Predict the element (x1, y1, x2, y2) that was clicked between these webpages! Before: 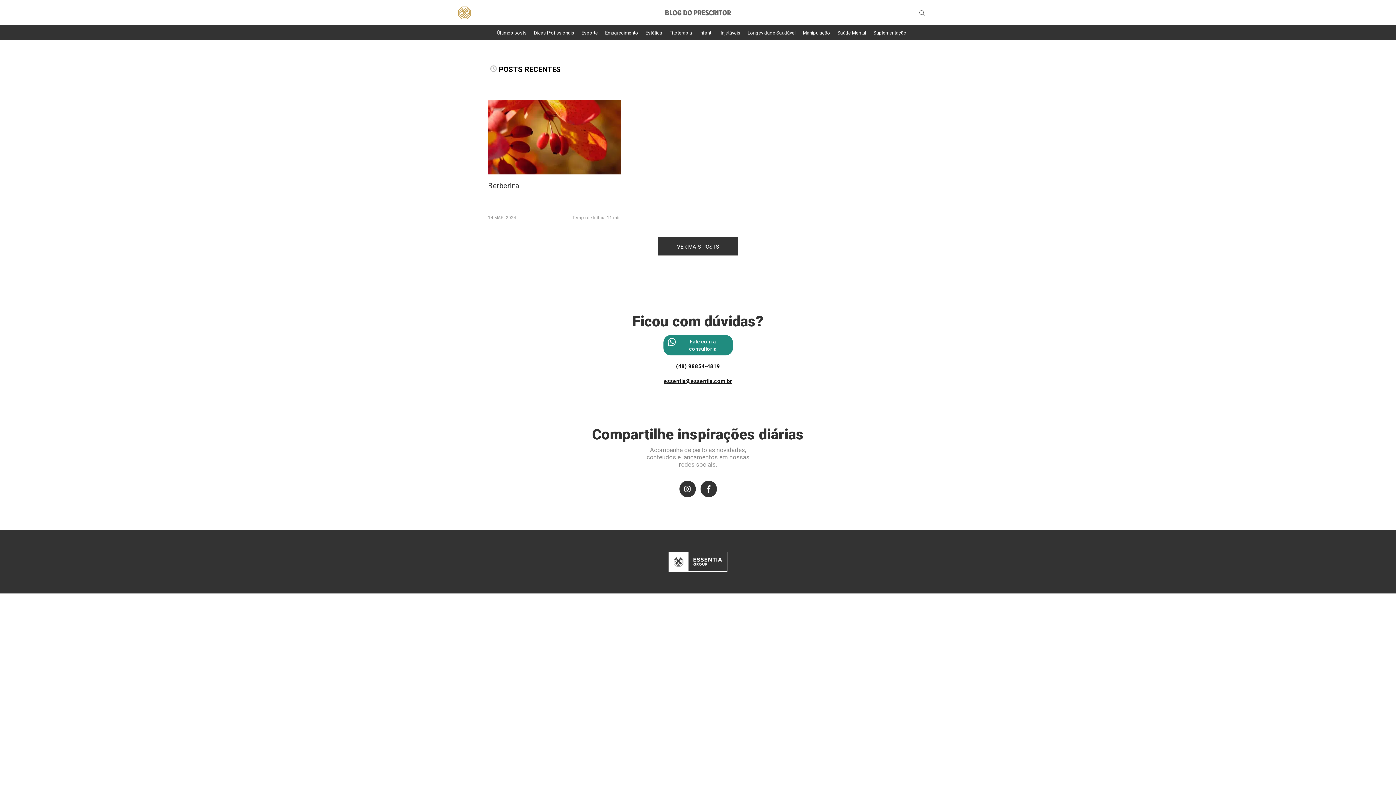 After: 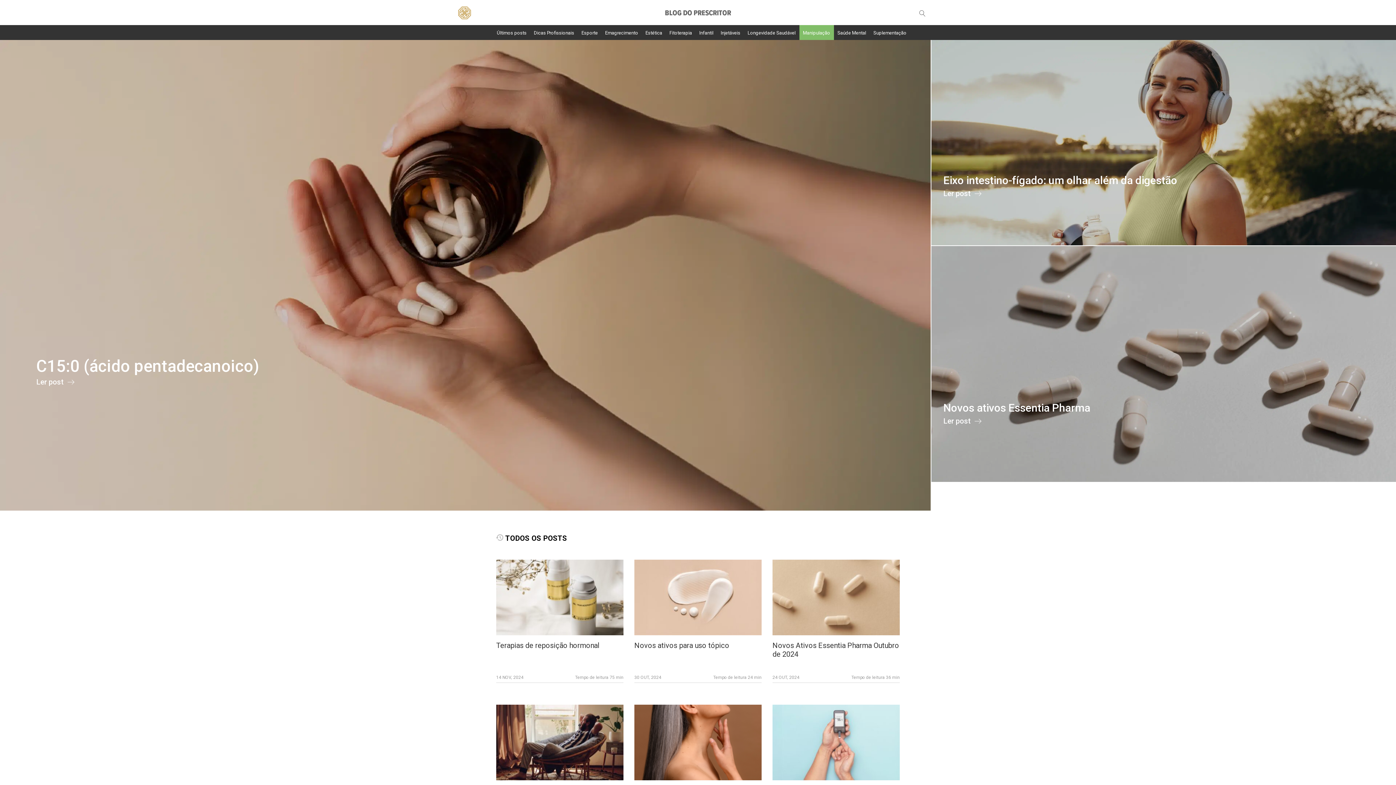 Action: label: Manipulação bbox: (799, 25, 834, 40)